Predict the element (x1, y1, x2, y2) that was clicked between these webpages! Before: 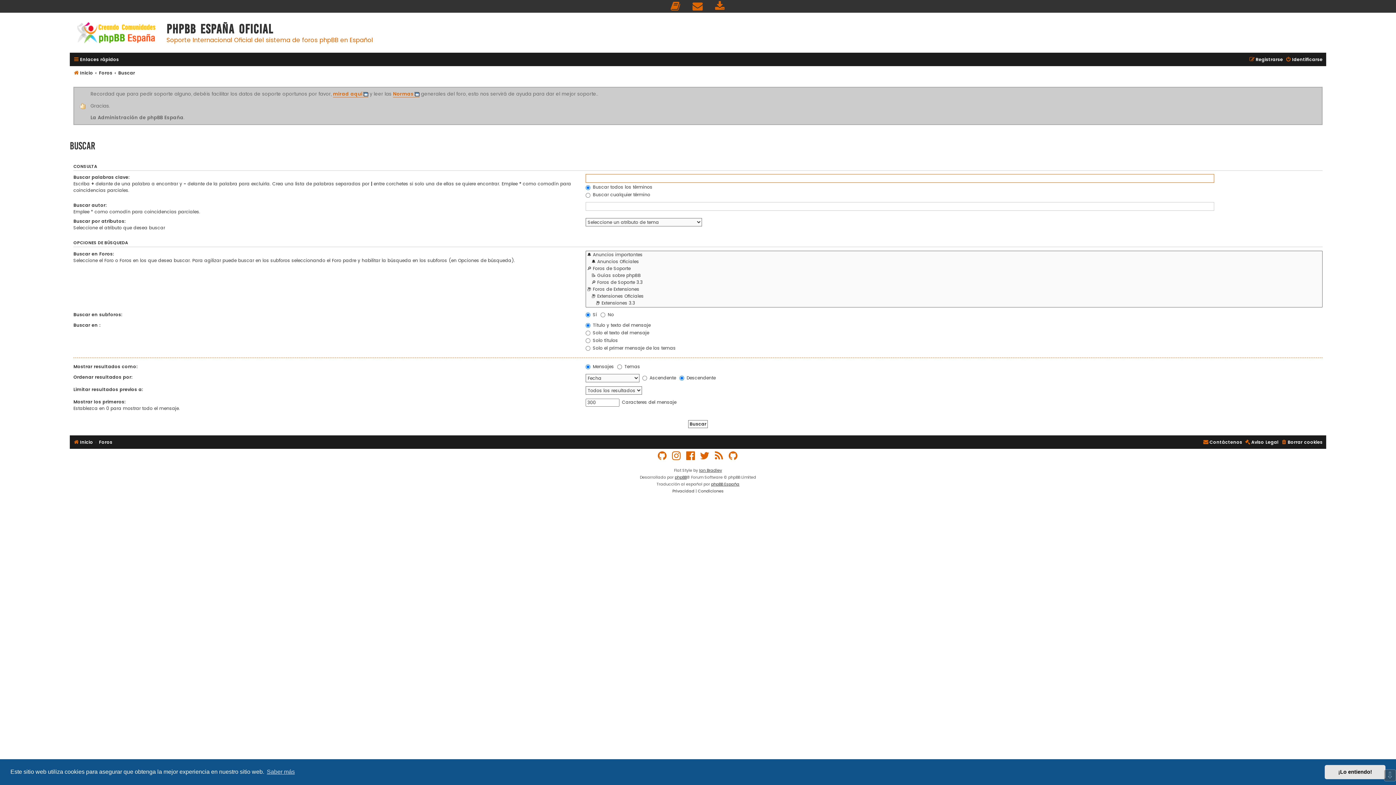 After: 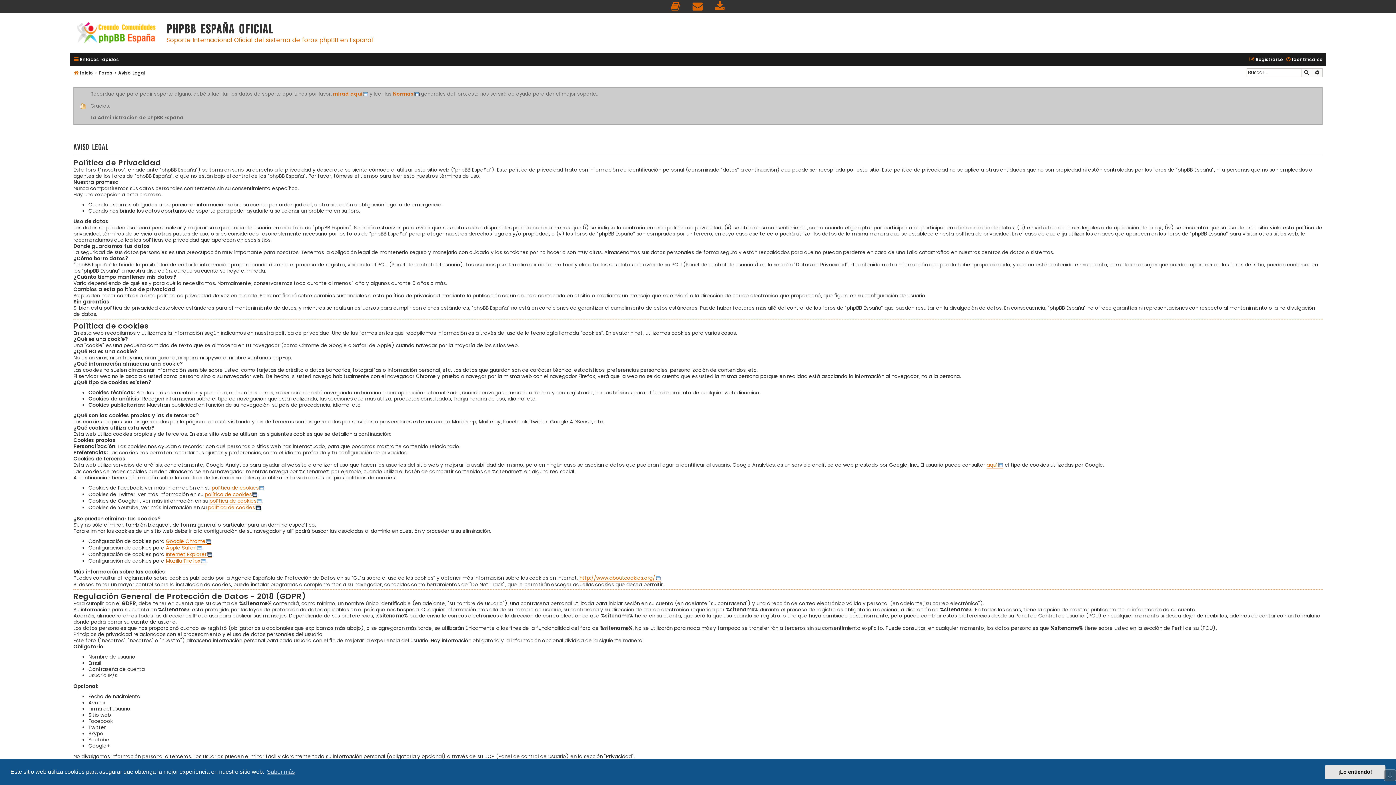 Action: label: Aviso Legal bbox: (1245, 437, 1278, 447)